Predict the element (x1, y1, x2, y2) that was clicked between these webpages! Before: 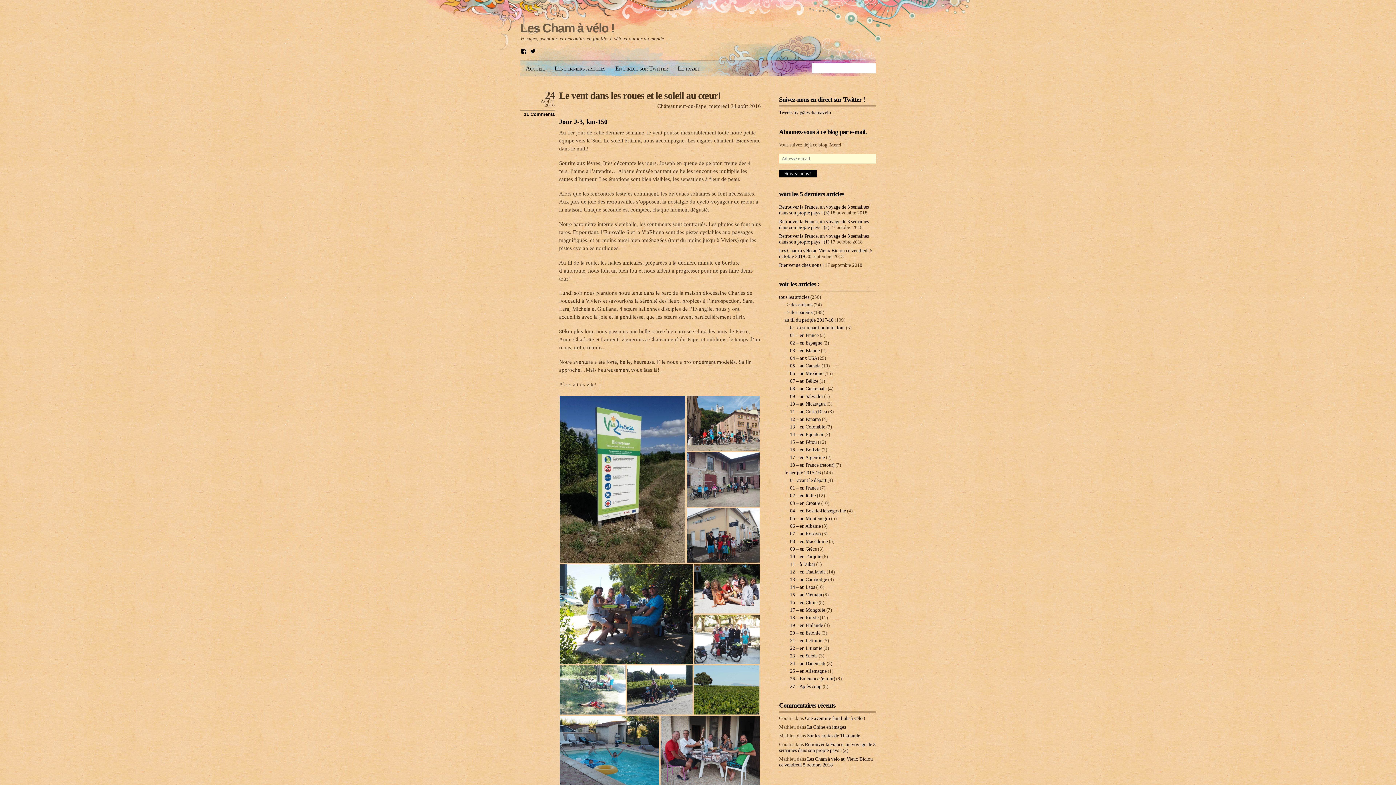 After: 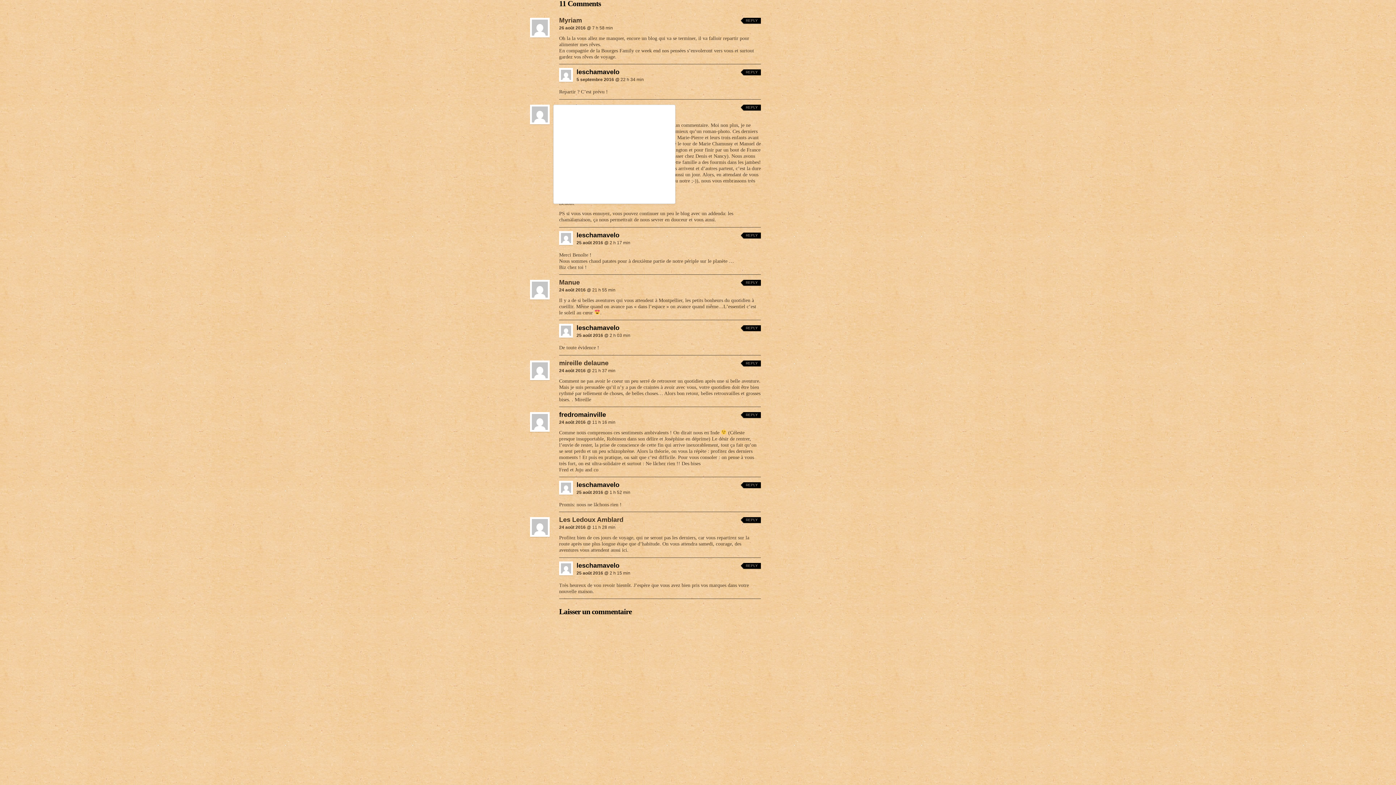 Action: label: 11 Comments bbox: (524, 111, 554, 117)